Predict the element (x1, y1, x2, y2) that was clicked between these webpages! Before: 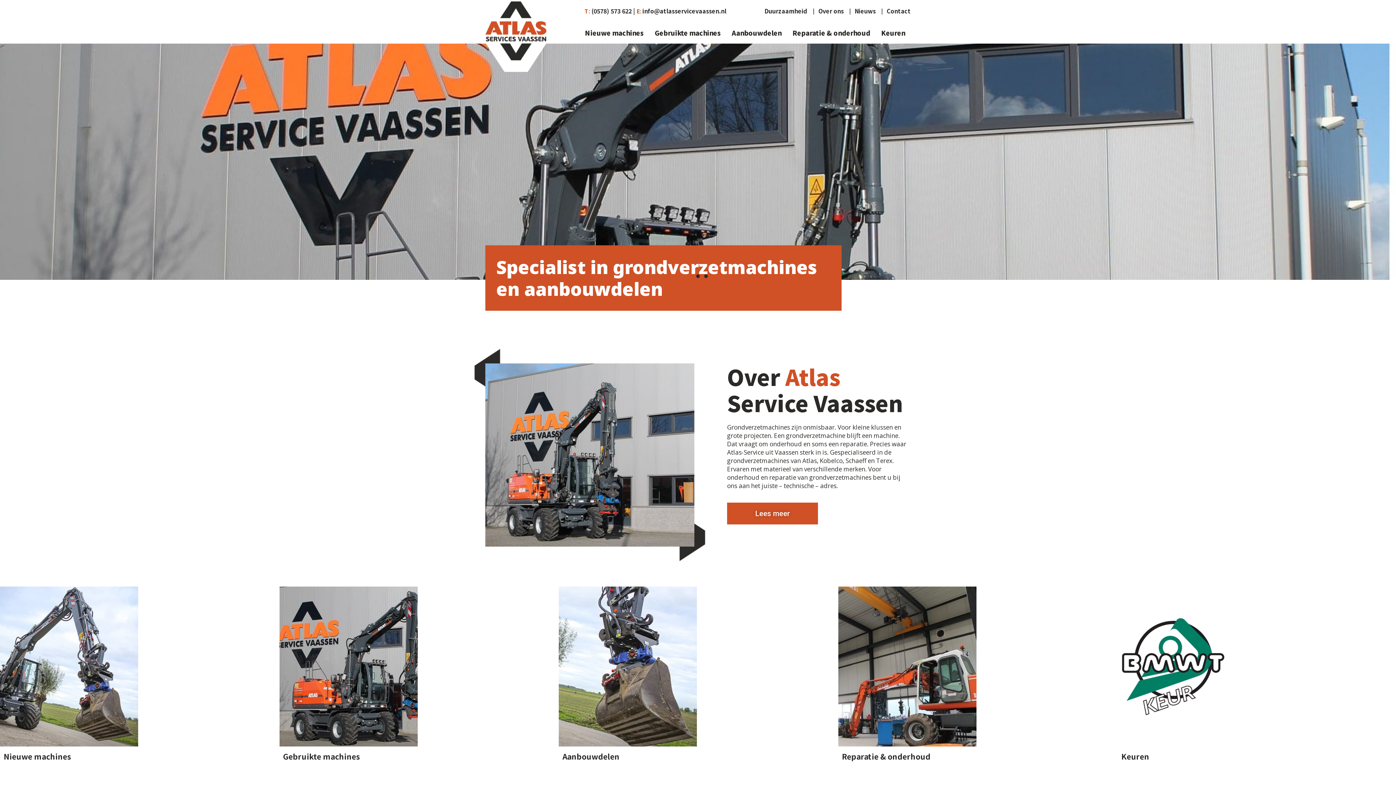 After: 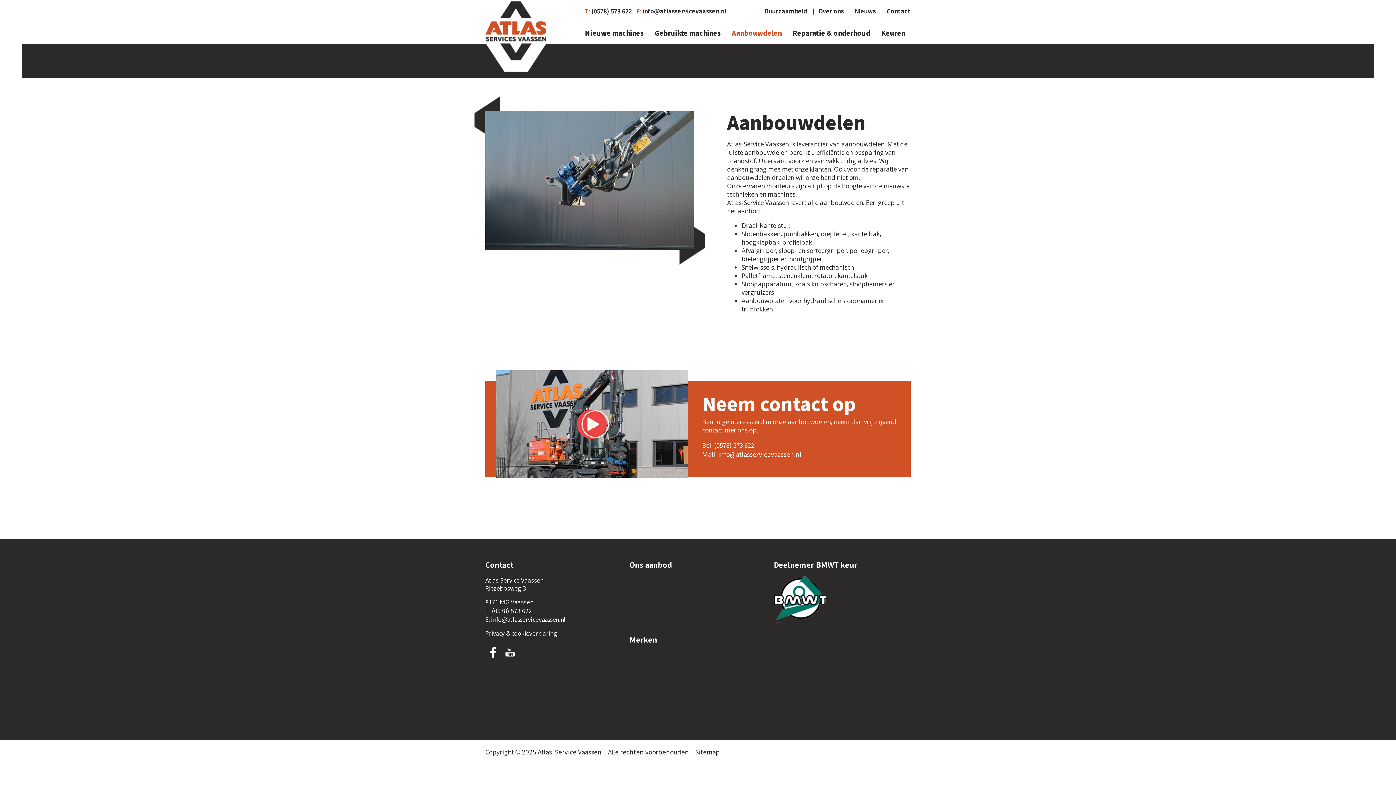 Action: bbox: (558, 739, 697, 748)